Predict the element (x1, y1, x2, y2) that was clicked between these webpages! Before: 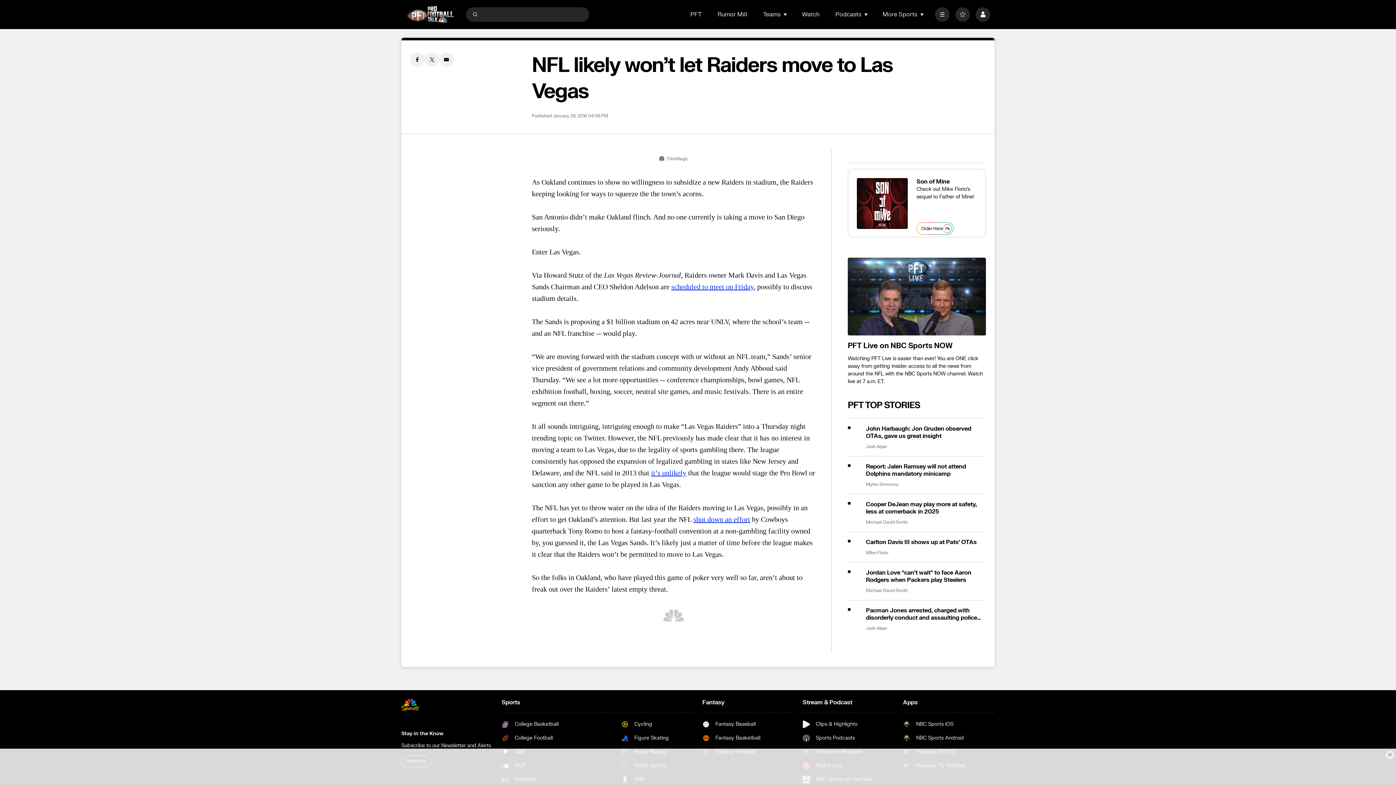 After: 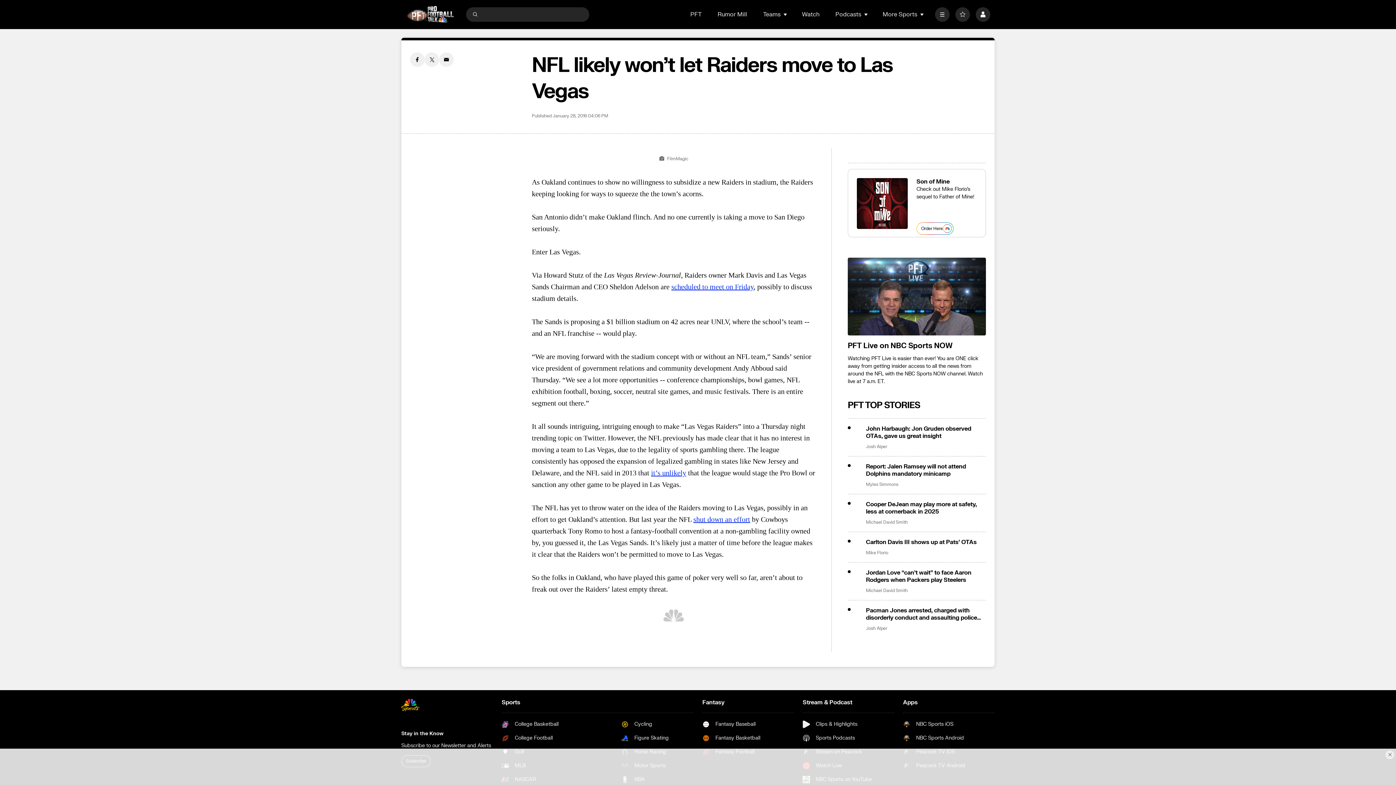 Action: bbox: (424, 52, 439, 66) label: Twitter share